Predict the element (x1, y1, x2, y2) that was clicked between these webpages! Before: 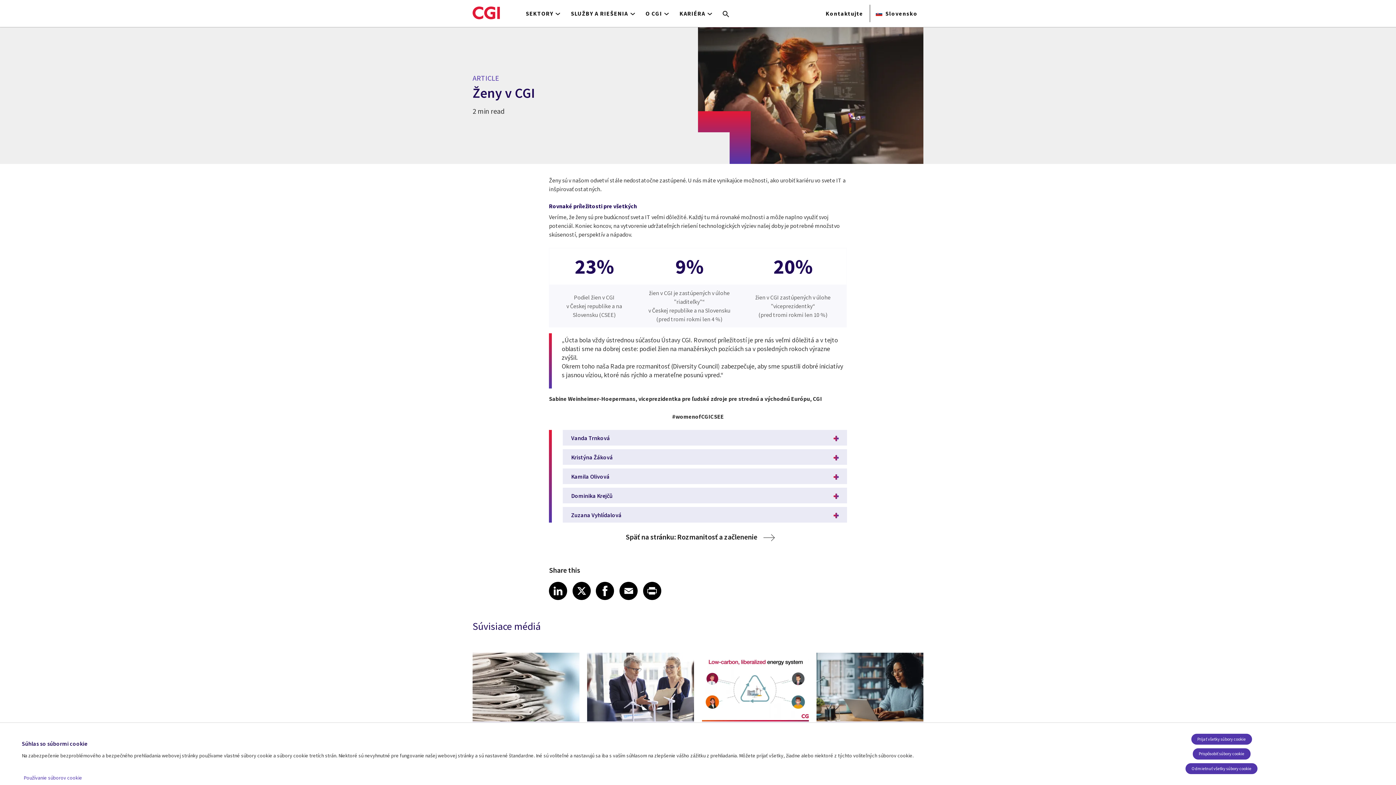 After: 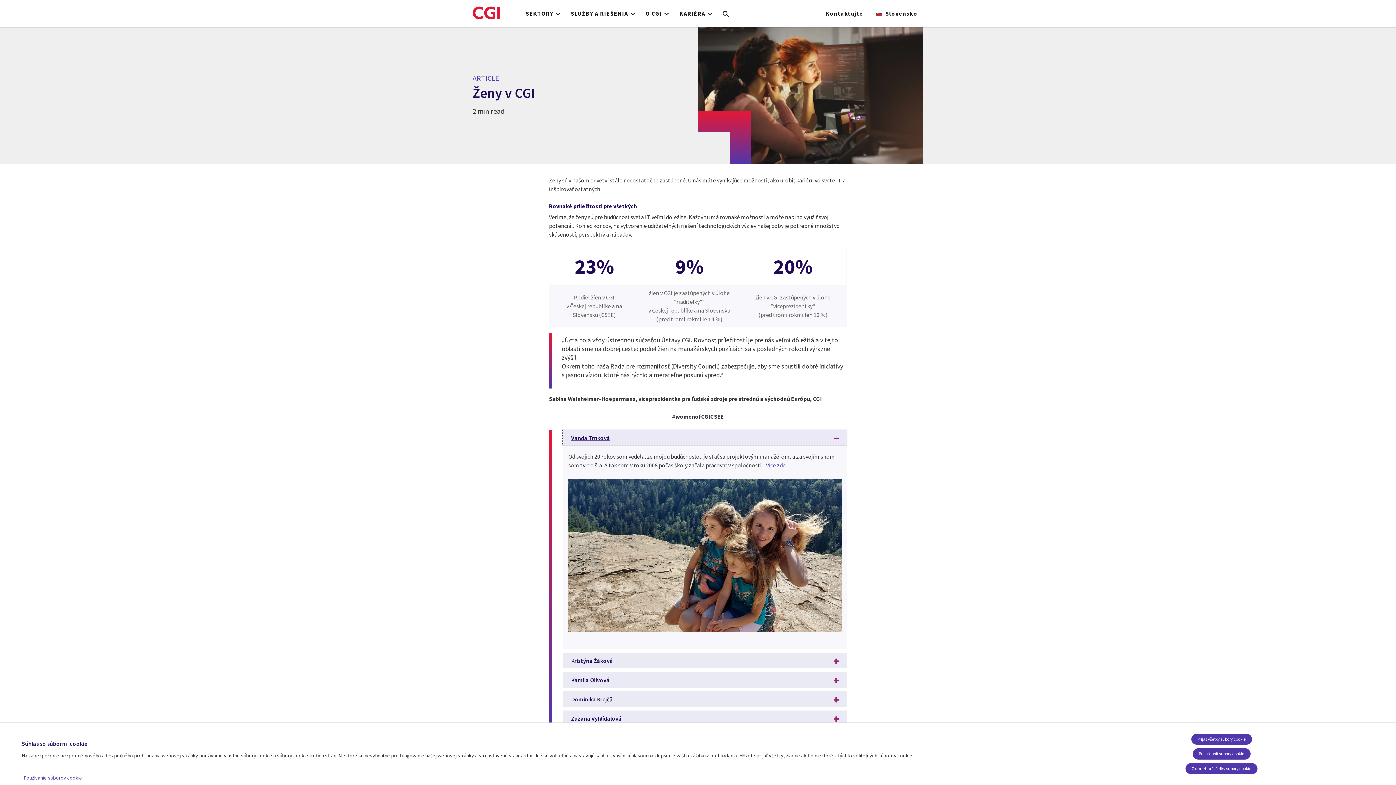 Action: bbox: (562, 430, 847, 445) label: Vanda Trnková